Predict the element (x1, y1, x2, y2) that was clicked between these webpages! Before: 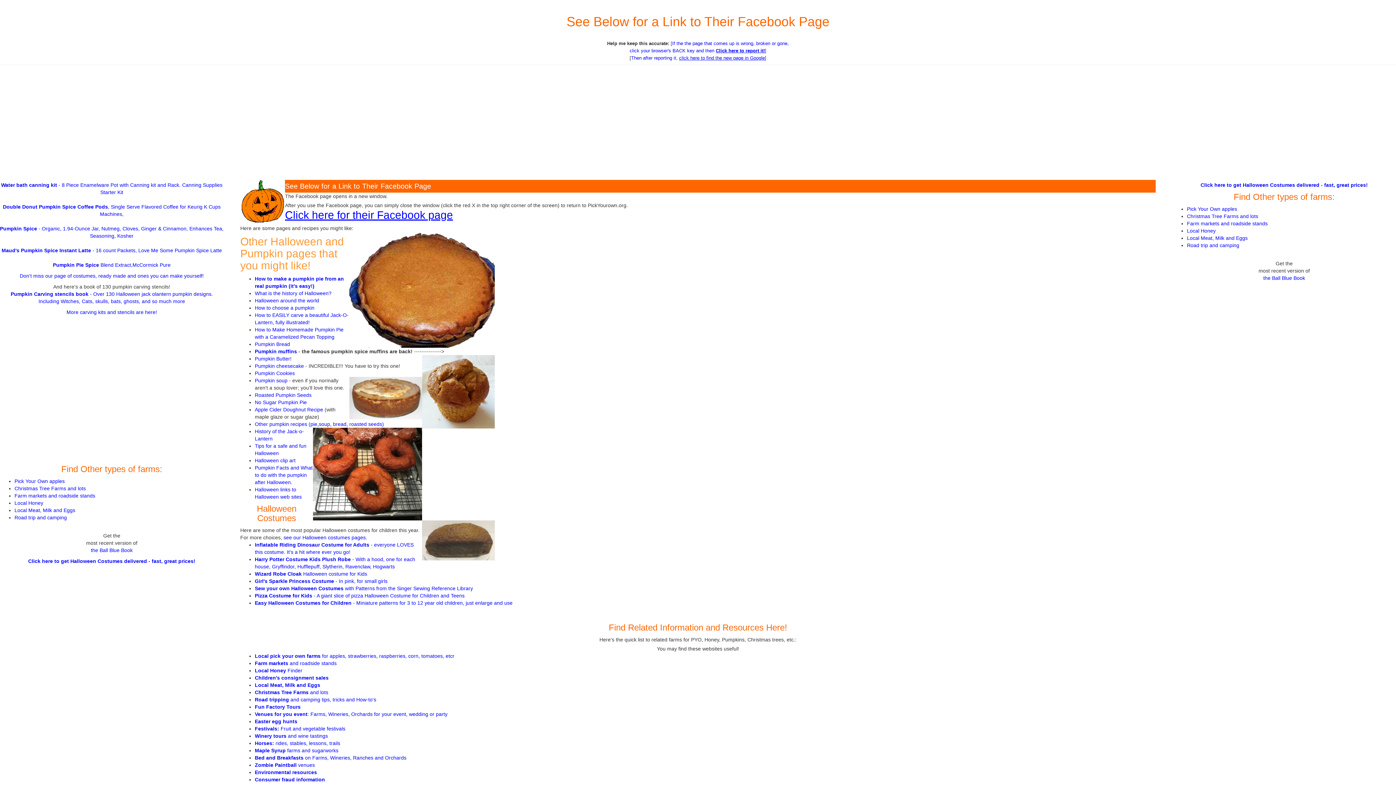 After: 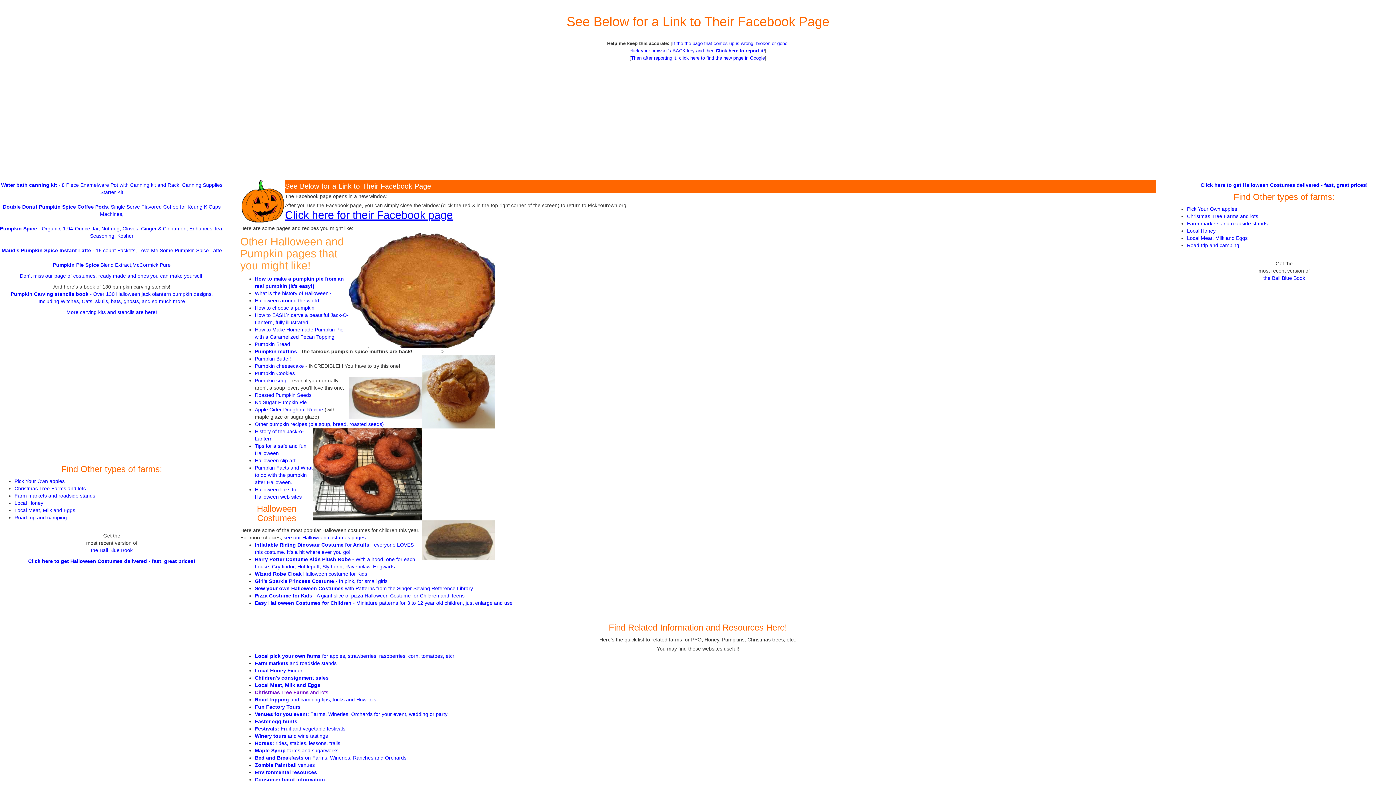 Action: bbox: (254, 689, 328, 695) label: Christmas Tree Farms and lots